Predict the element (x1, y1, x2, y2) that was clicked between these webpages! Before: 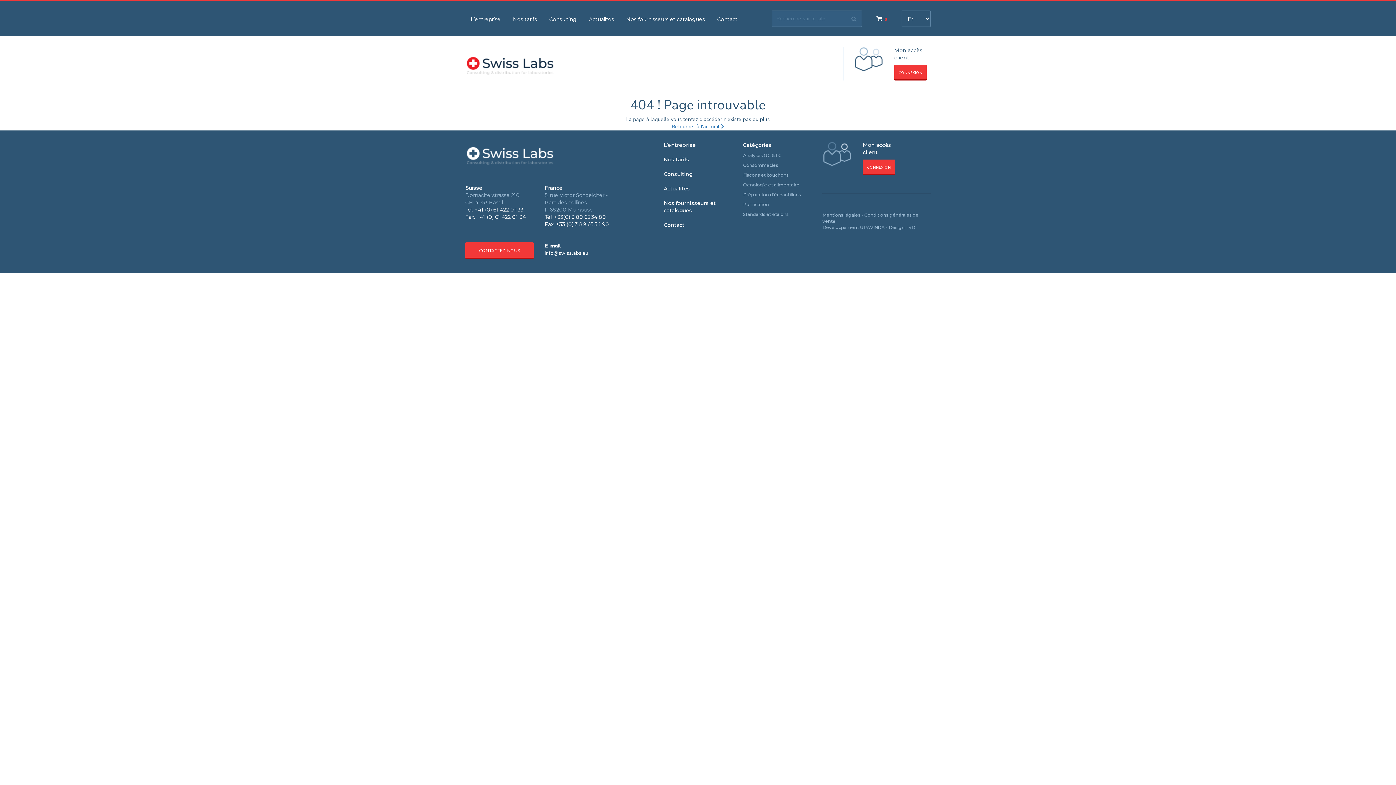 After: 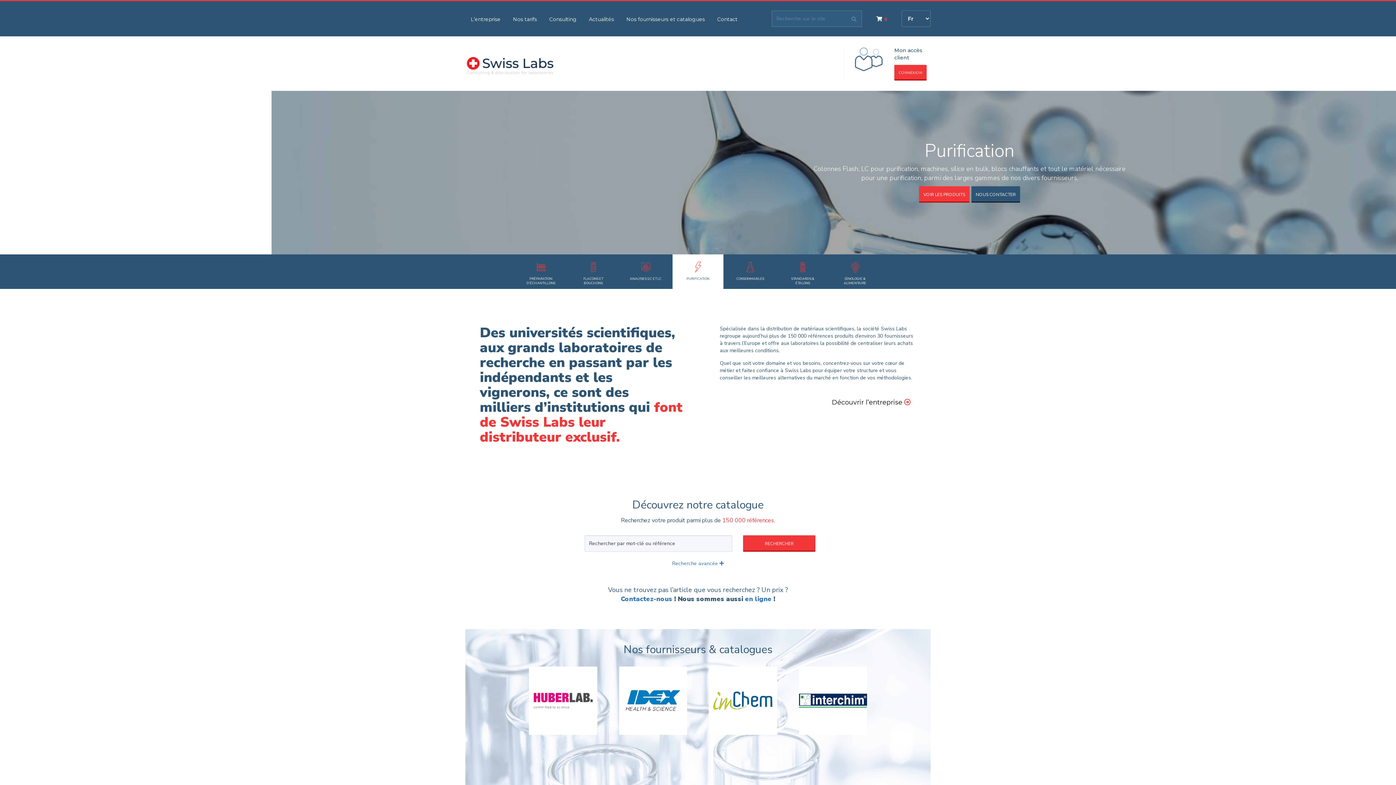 Action: bbox: (465, 59, 556, 66)